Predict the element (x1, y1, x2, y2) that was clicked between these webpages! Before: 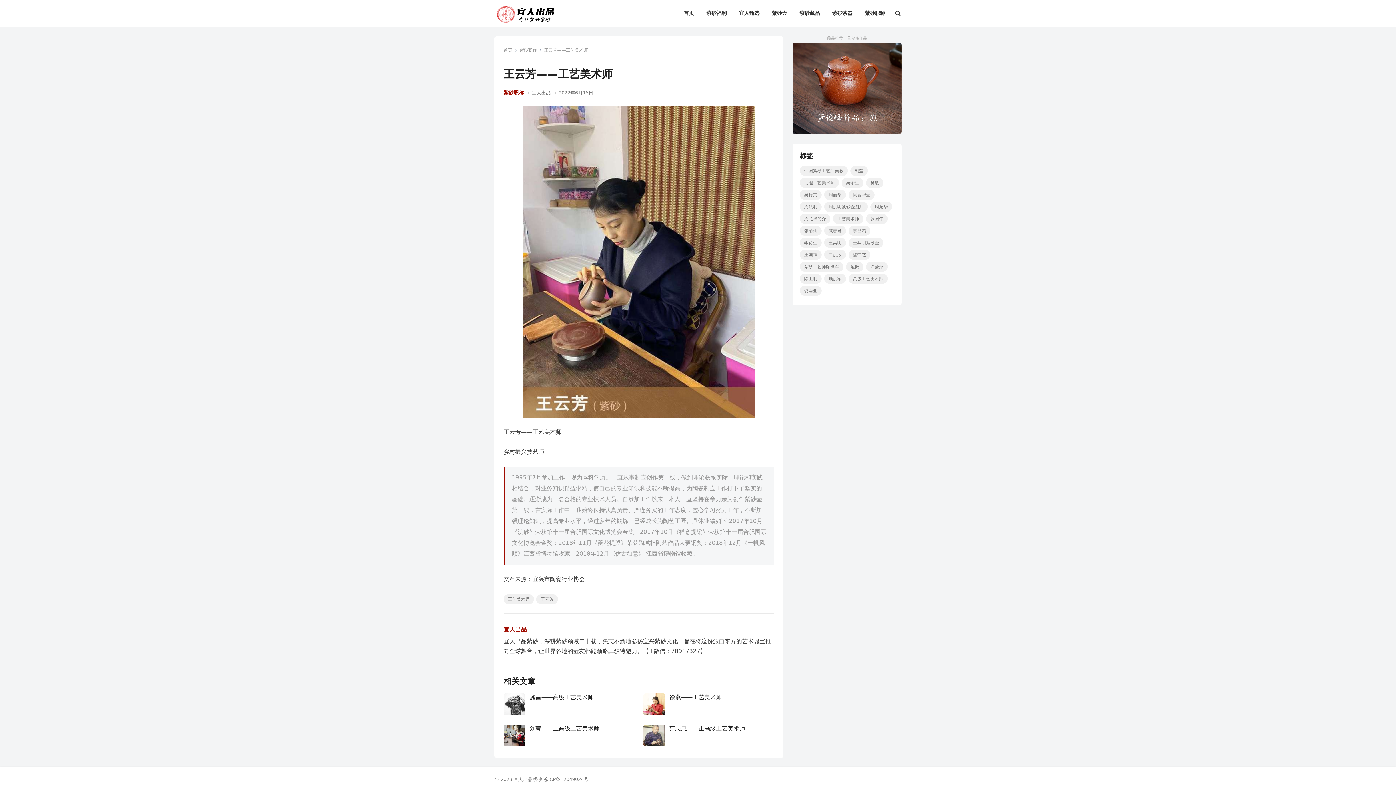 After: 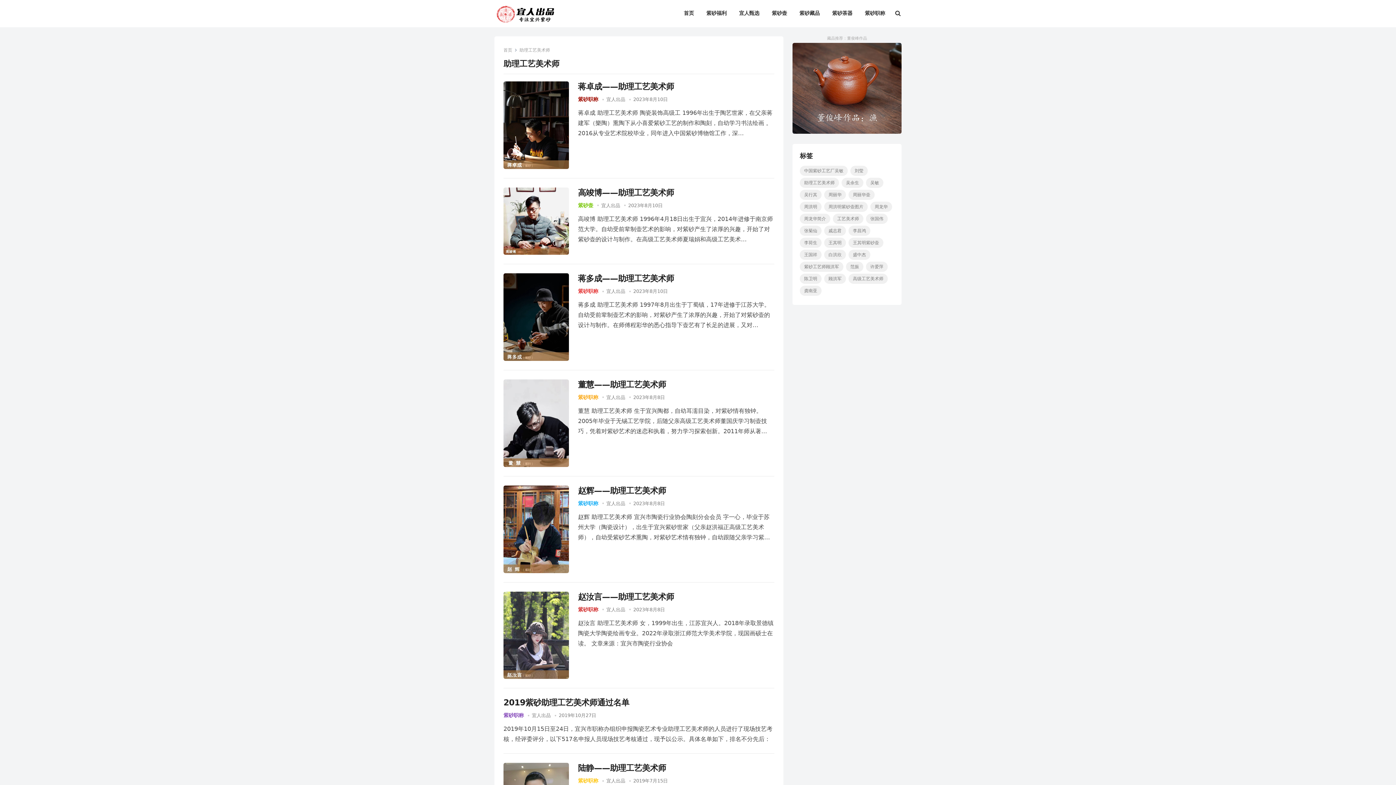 Action: label: 助理工艺美术师 (864 项) bbox: (800, 177, 839, 188)